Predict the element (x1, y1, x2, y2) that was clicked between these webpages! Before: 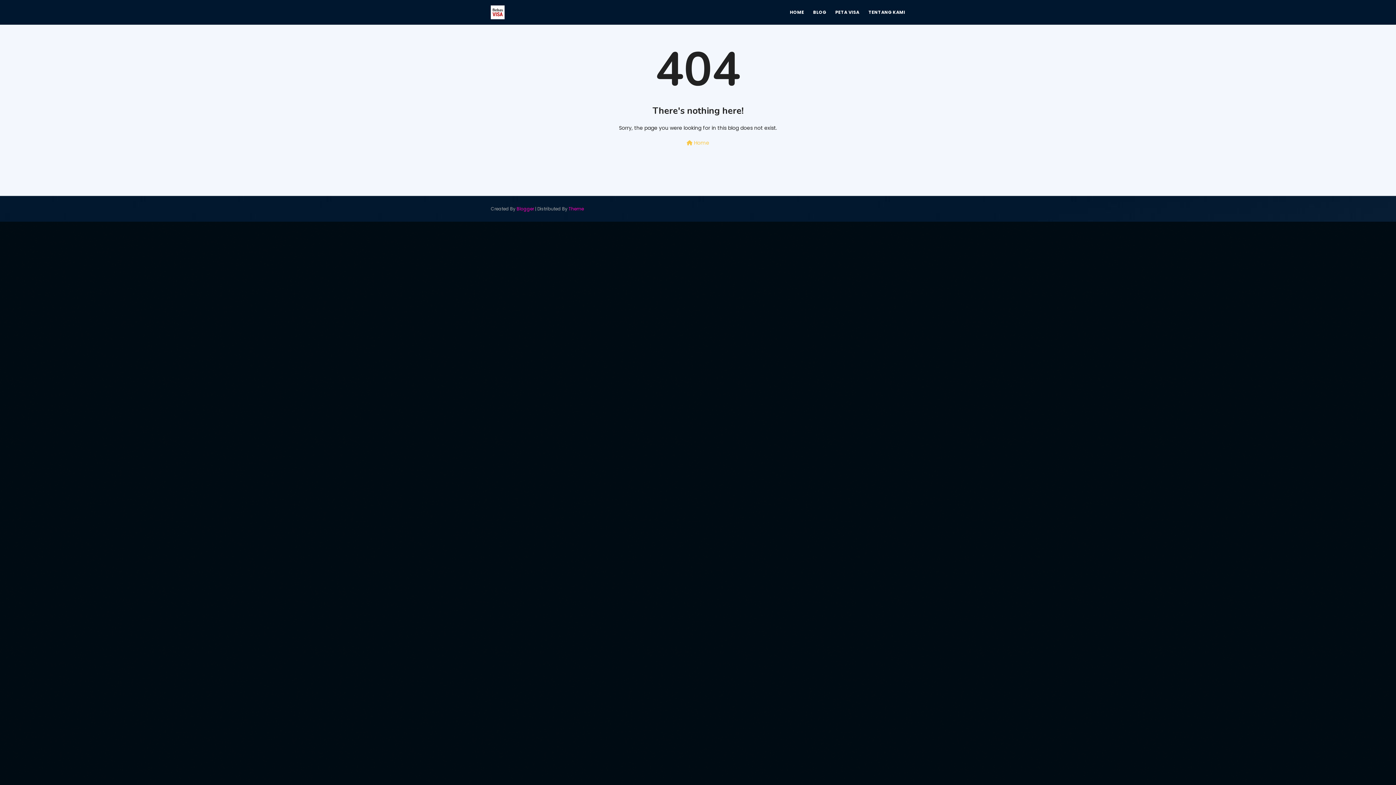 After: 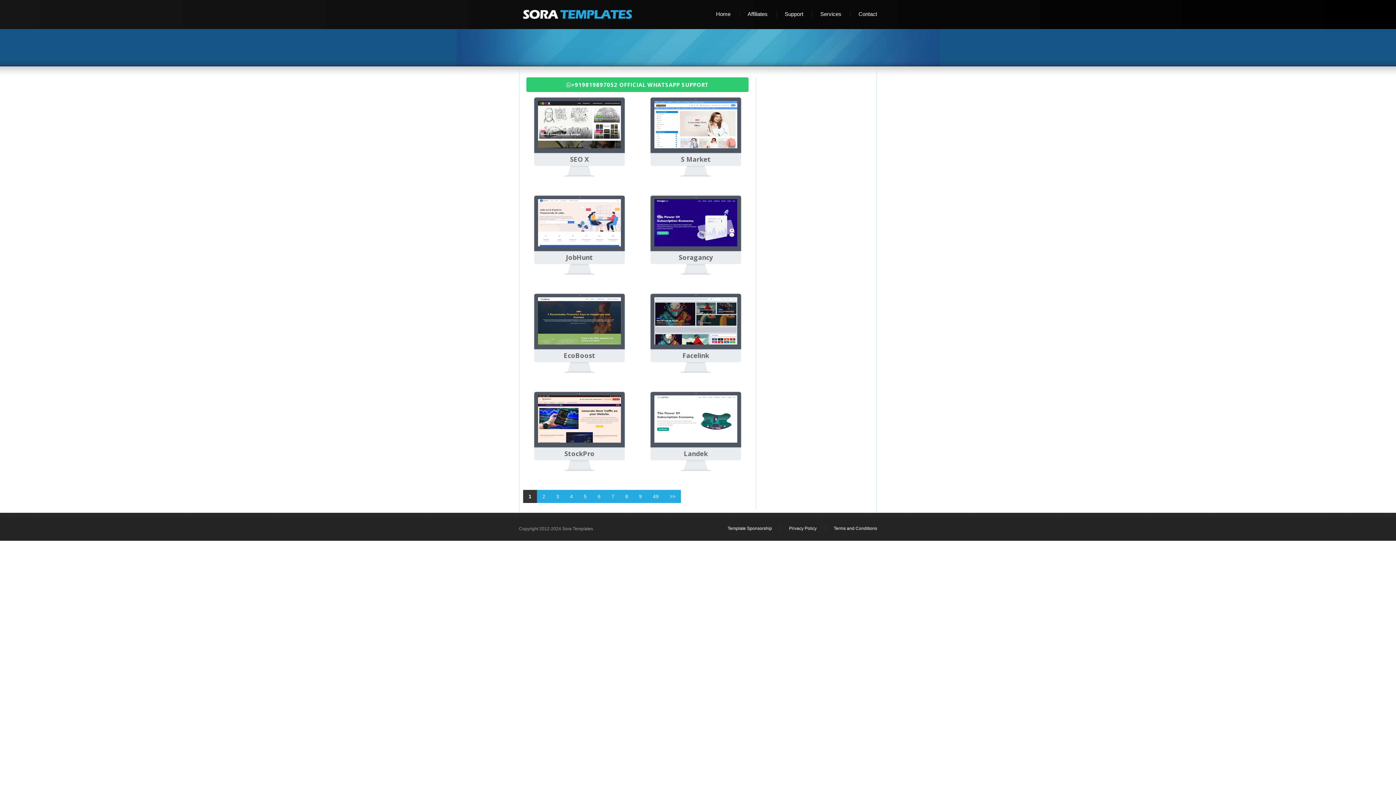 Action: bbox: (516, 203, 534, 214) label: Blogger